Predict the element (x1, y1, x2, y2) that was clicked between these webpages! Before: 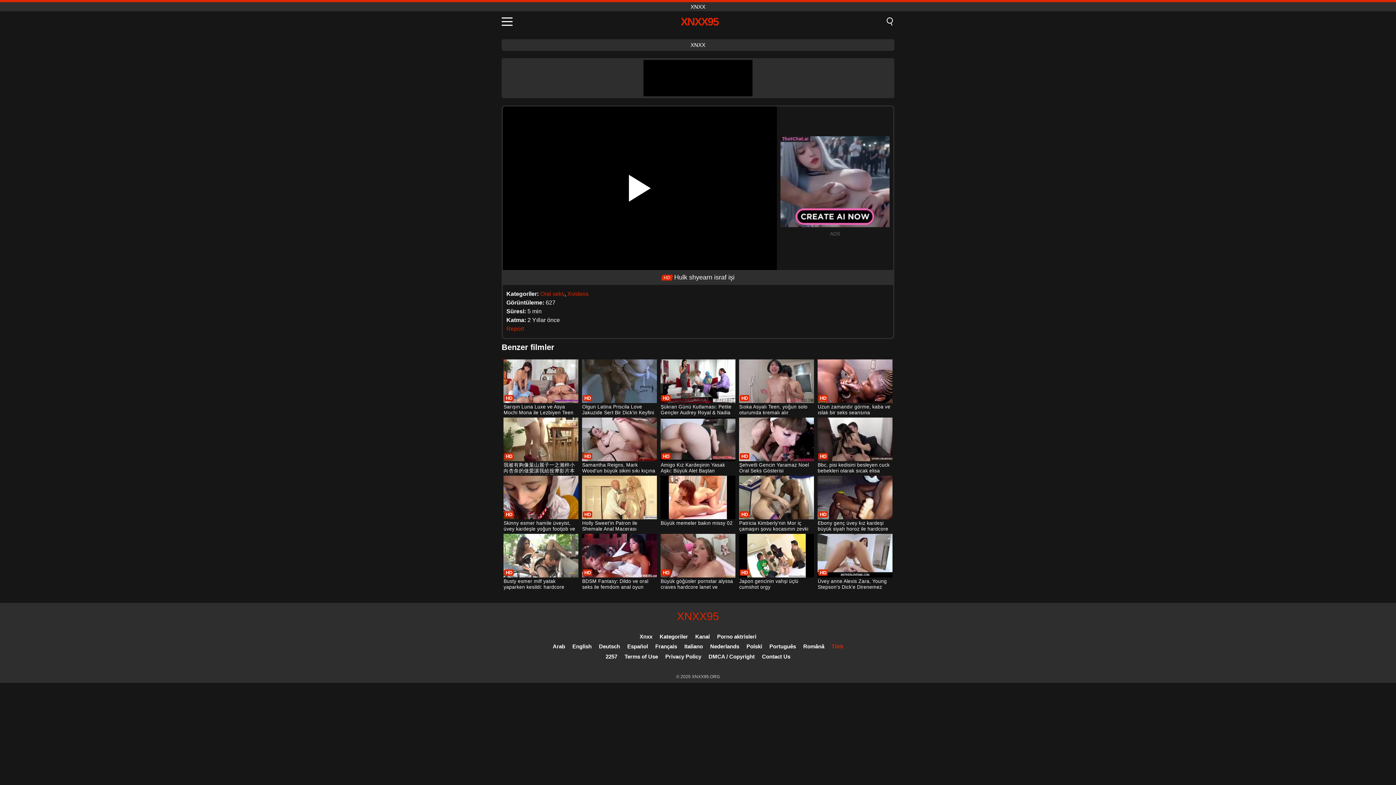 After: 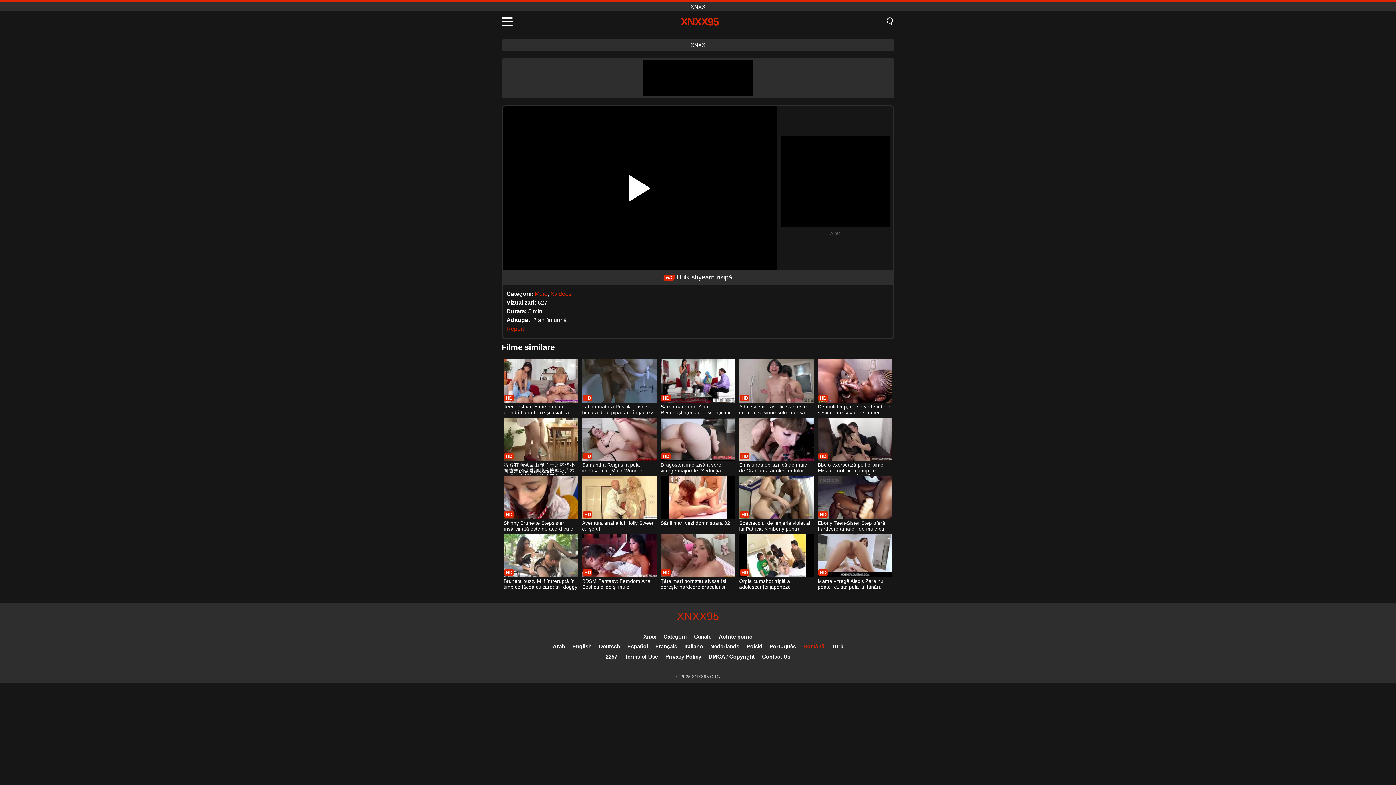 Action: bbox: (803, 643, 824, 649) label: Română